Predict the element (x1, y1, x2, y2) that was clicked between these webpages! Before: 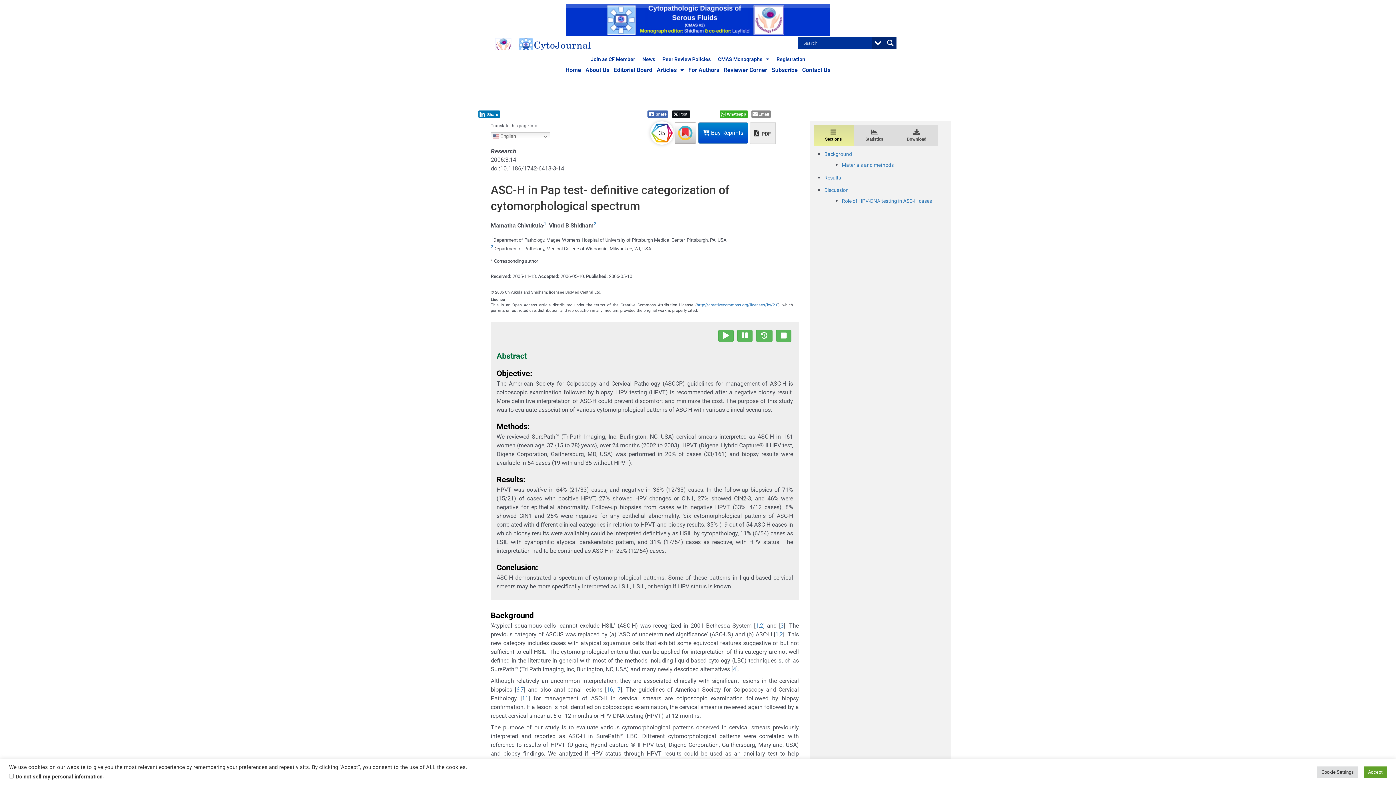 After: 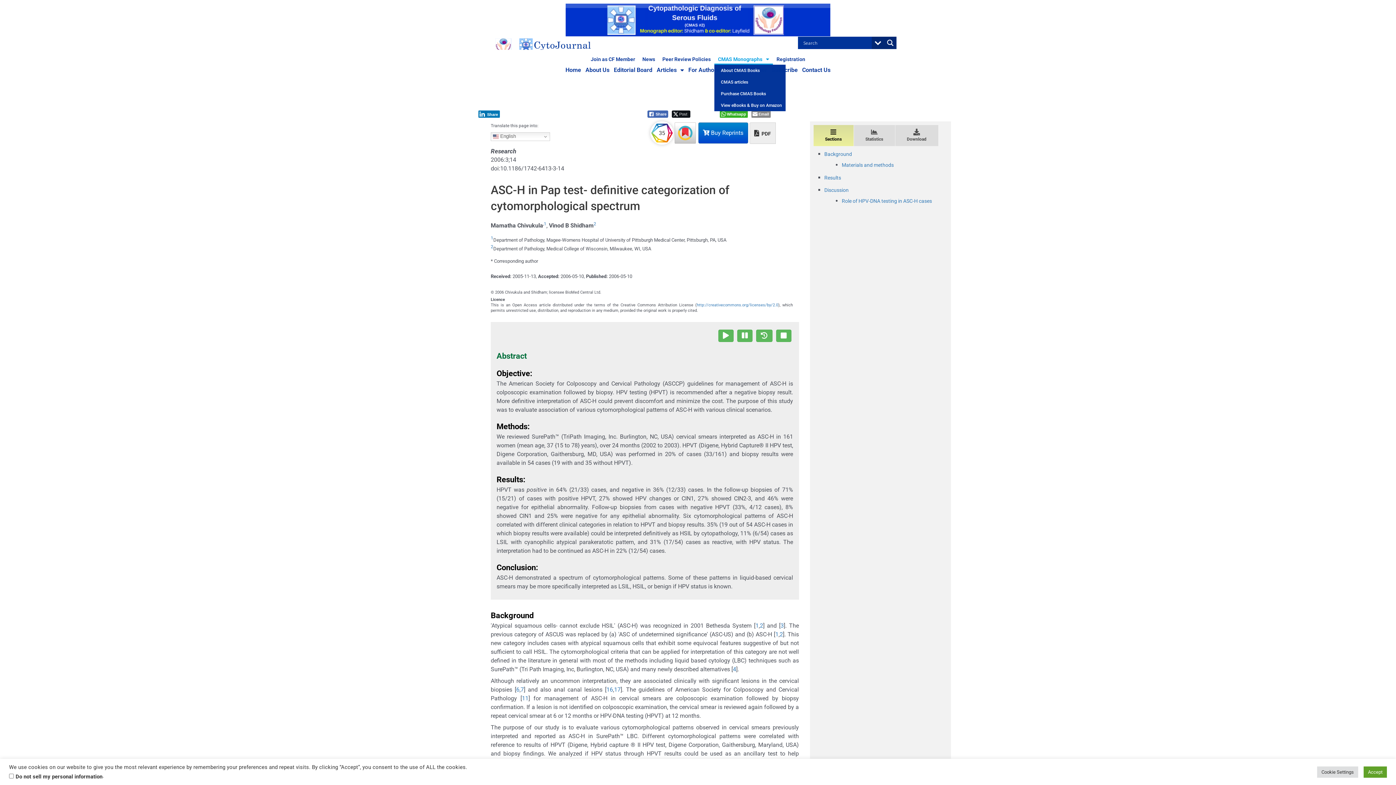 Action: bbox: (714, 53, 773, 64) label: CMAS Monographs